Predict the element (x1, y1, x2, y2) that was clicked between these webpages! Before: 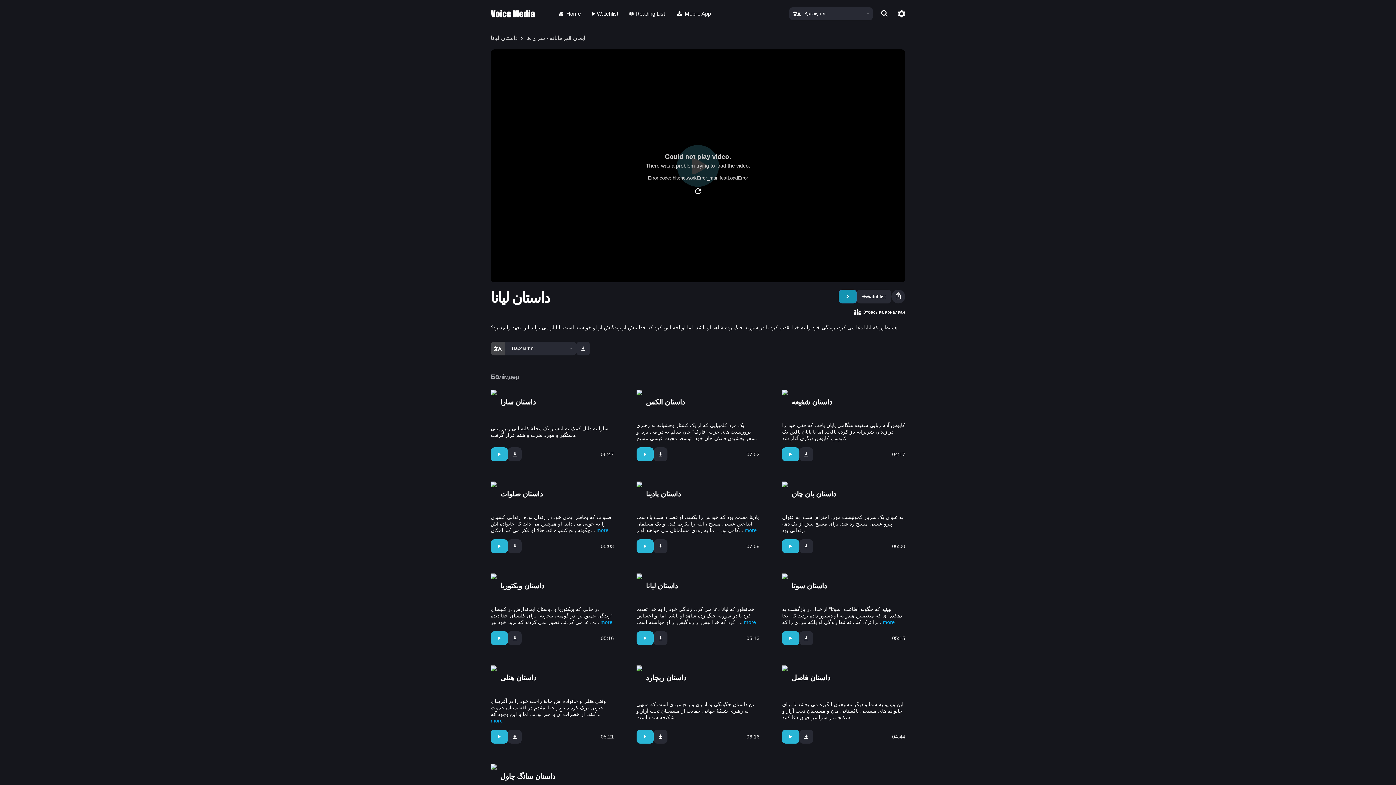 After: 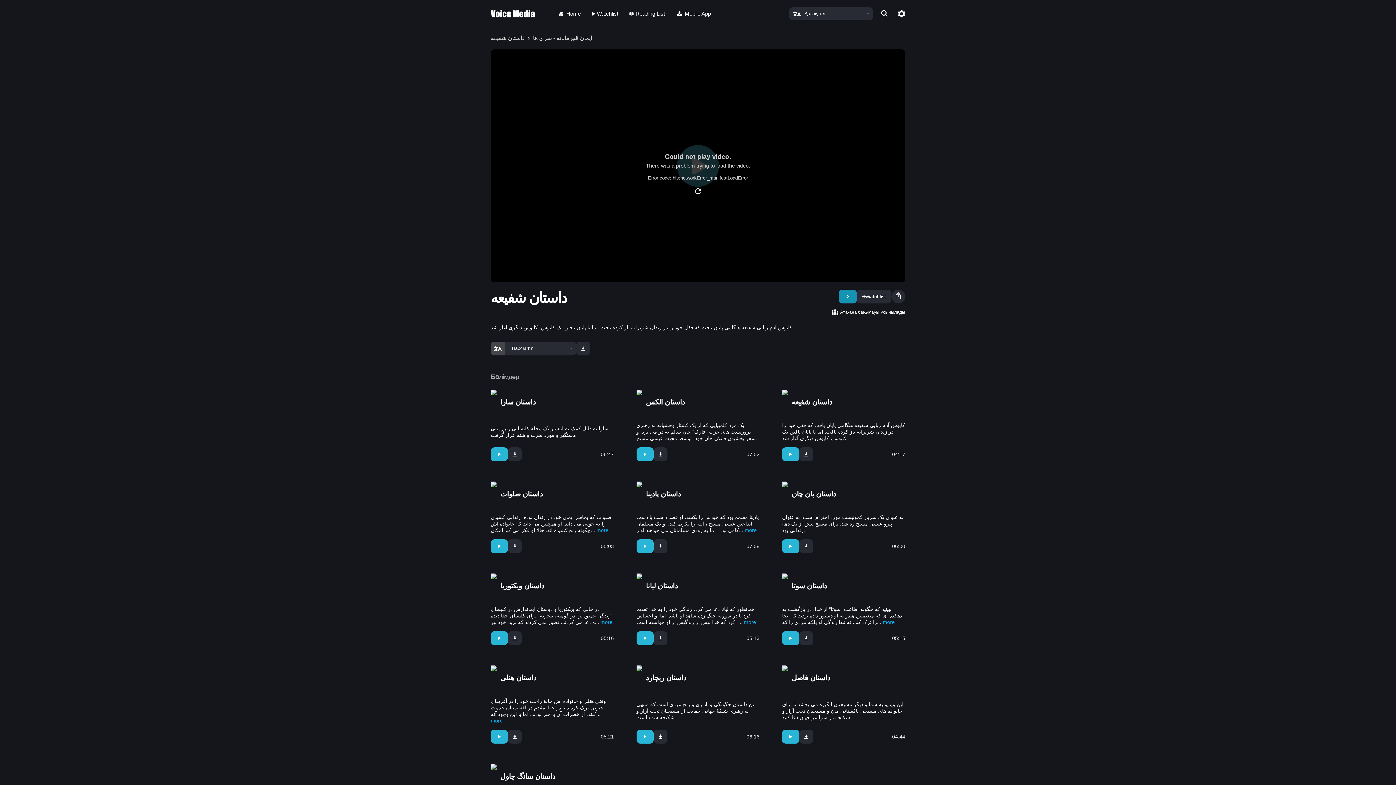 Action: bbox: (782, 389, 905, 418) label: داستان شفیعه